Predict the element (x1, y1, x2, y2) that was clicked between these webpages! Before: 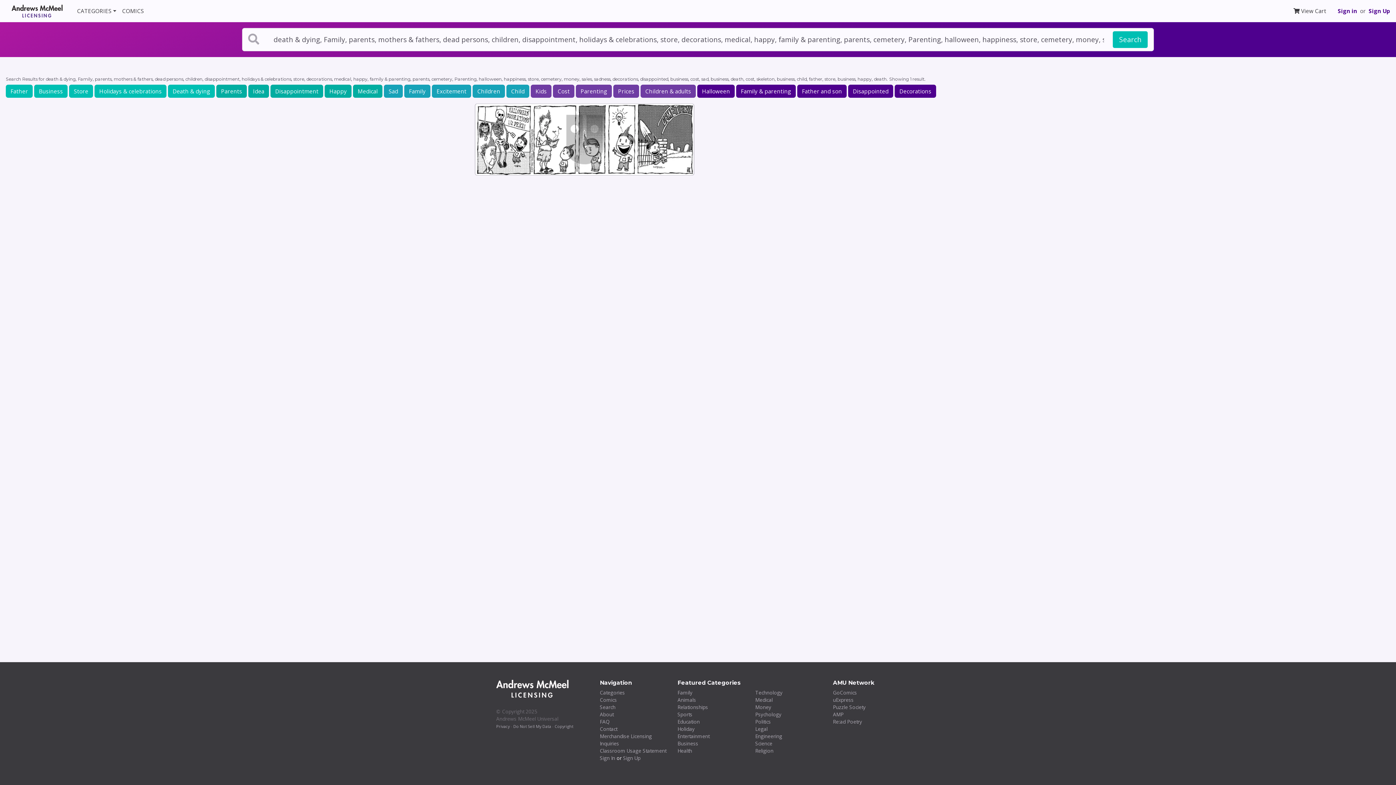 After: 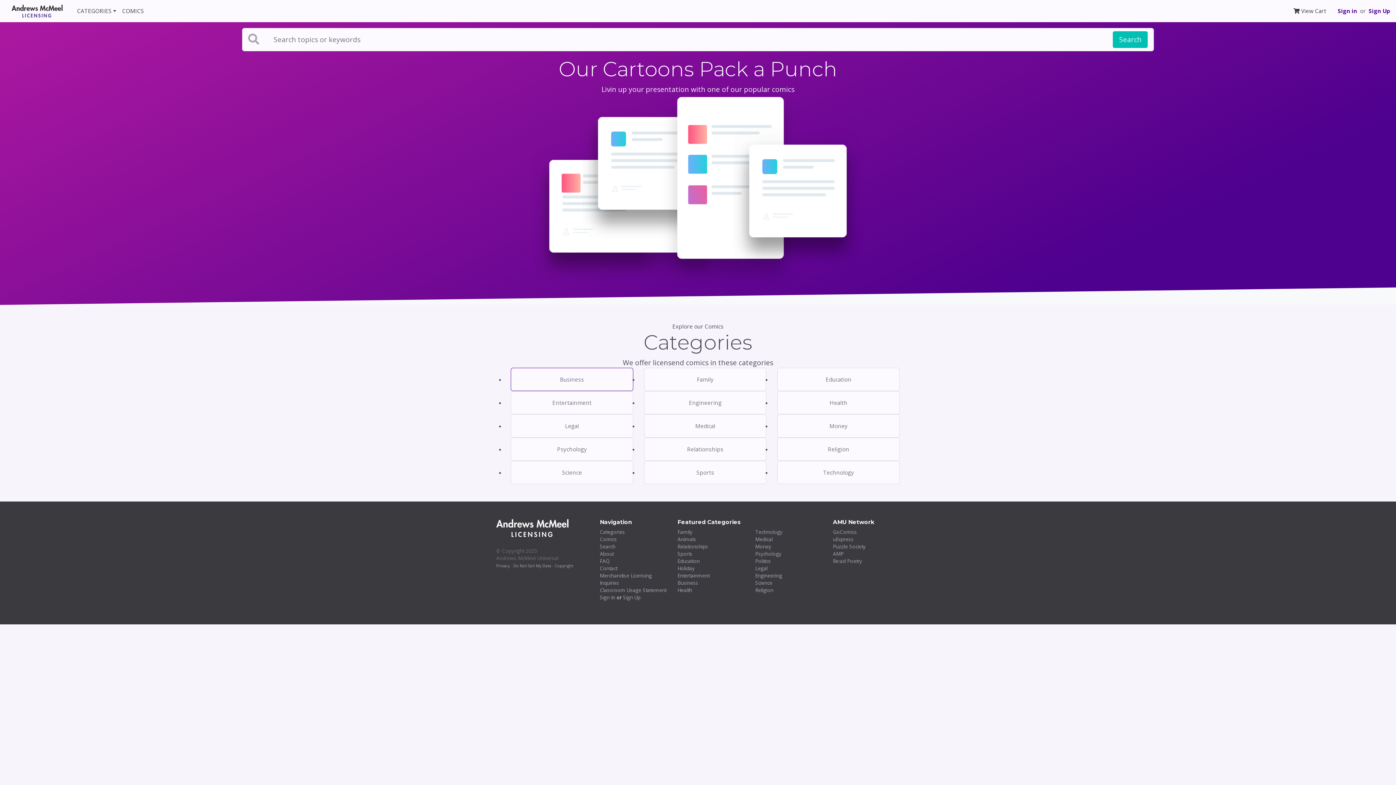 Action: bbox: (496, 690, 569, 697)